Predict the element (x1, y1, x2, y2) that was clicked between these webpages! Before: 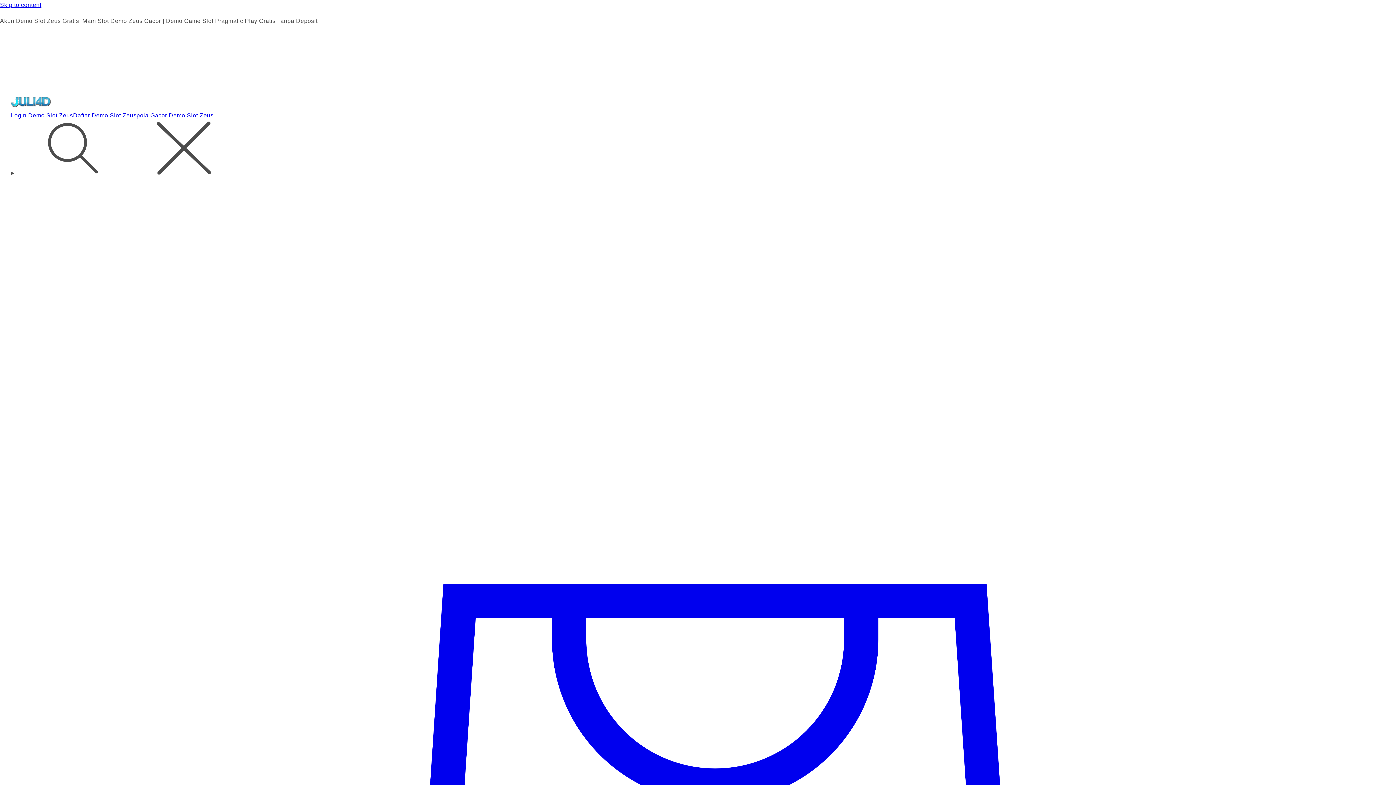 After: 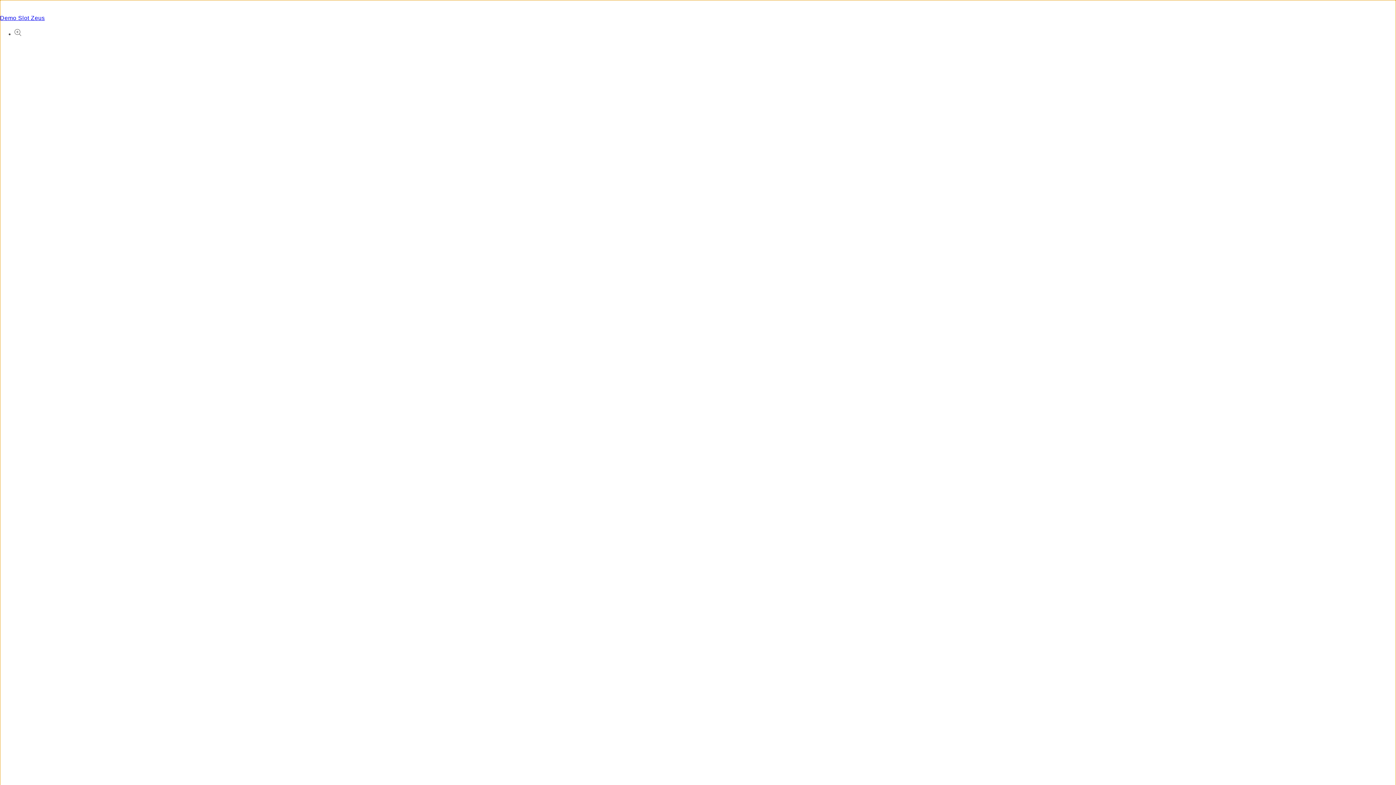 Action: bbox: (0, 0, 1396, 10) label: Skip to content